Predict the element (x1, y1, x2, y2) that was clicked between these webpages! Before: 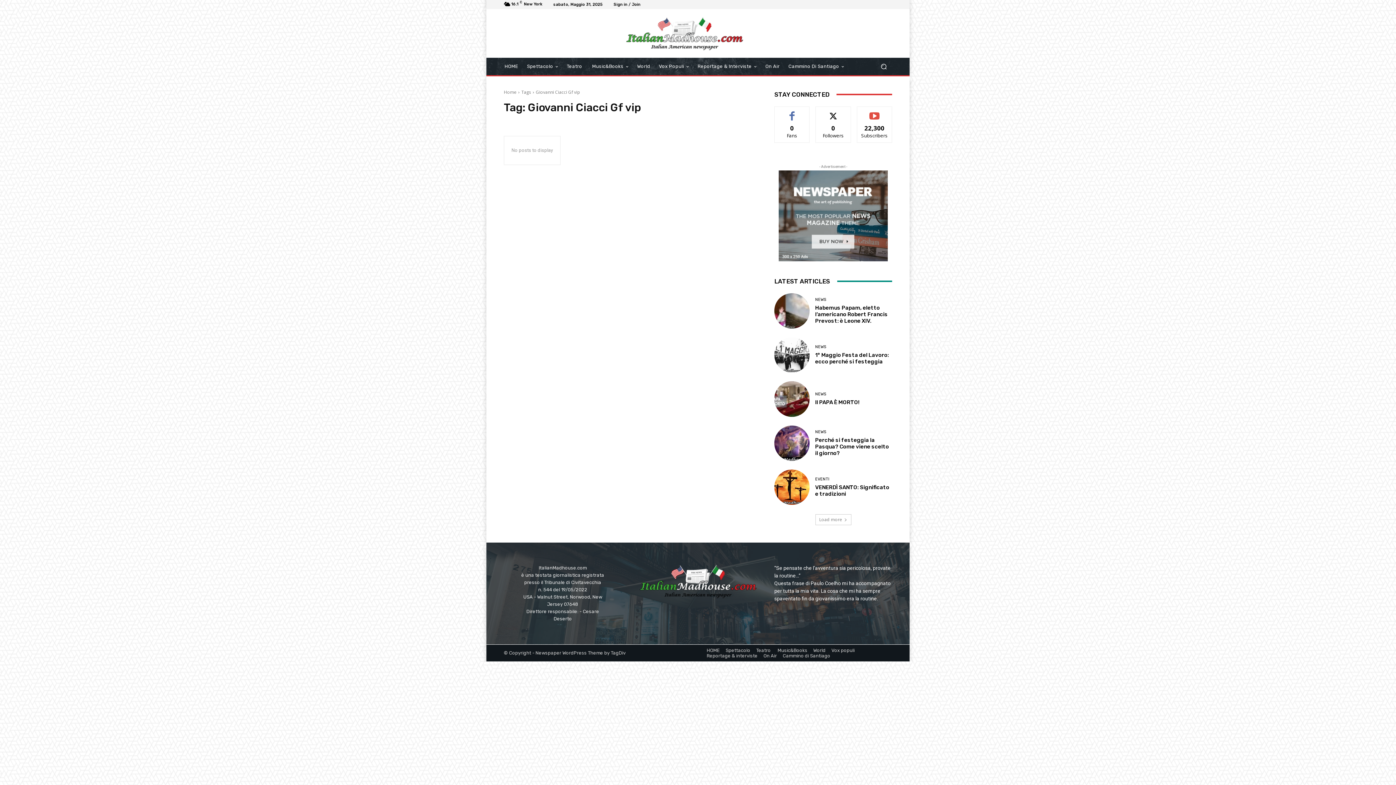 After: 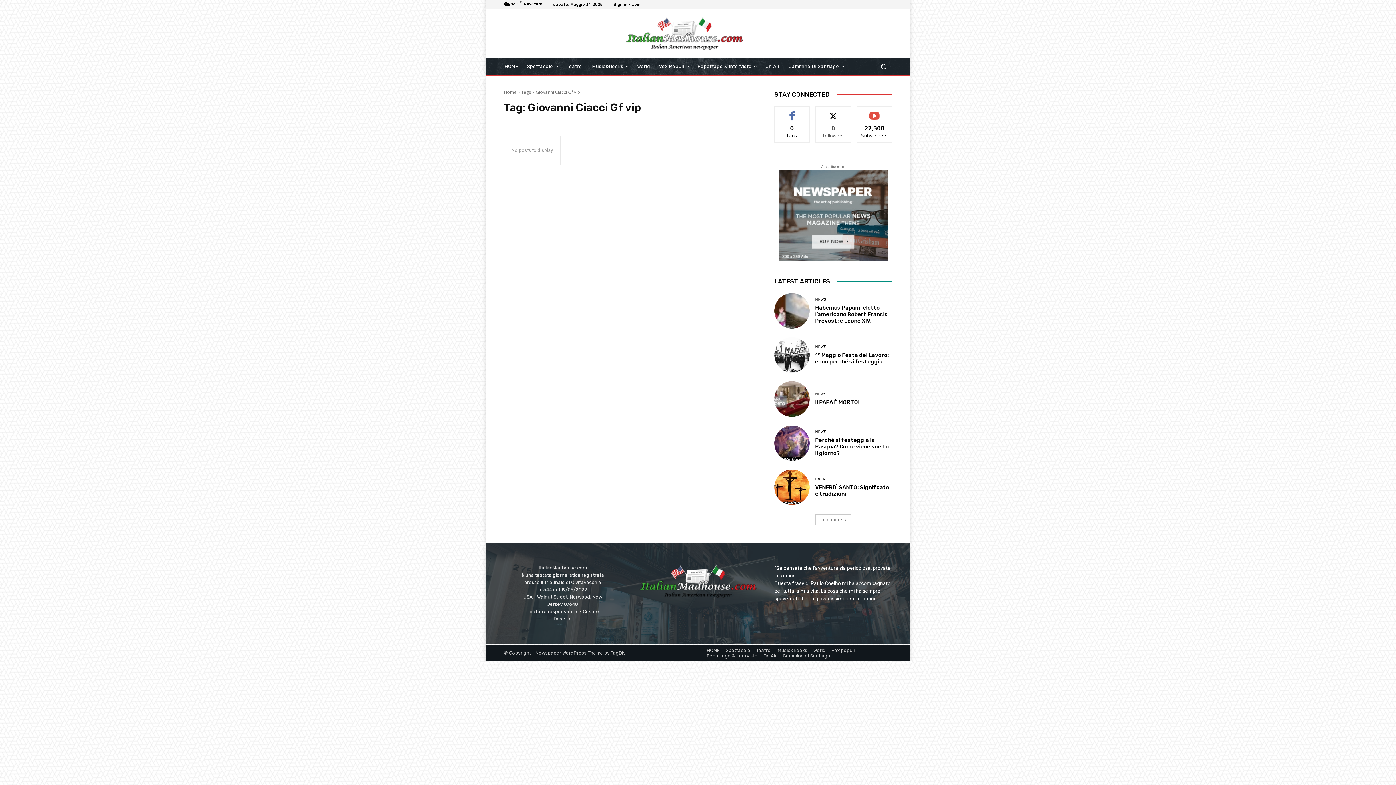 Action: label: FOLLOW bbox: (825, 109, 842, 114)